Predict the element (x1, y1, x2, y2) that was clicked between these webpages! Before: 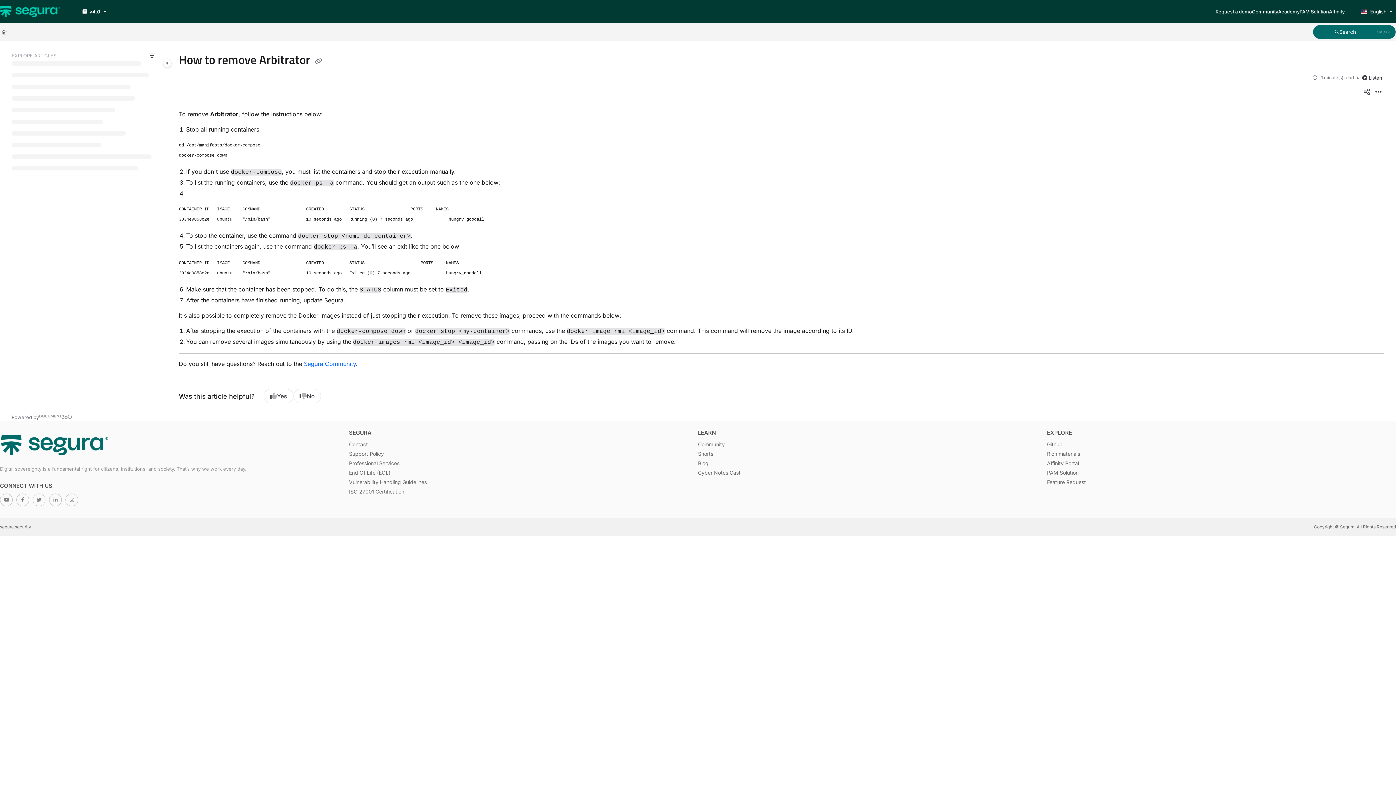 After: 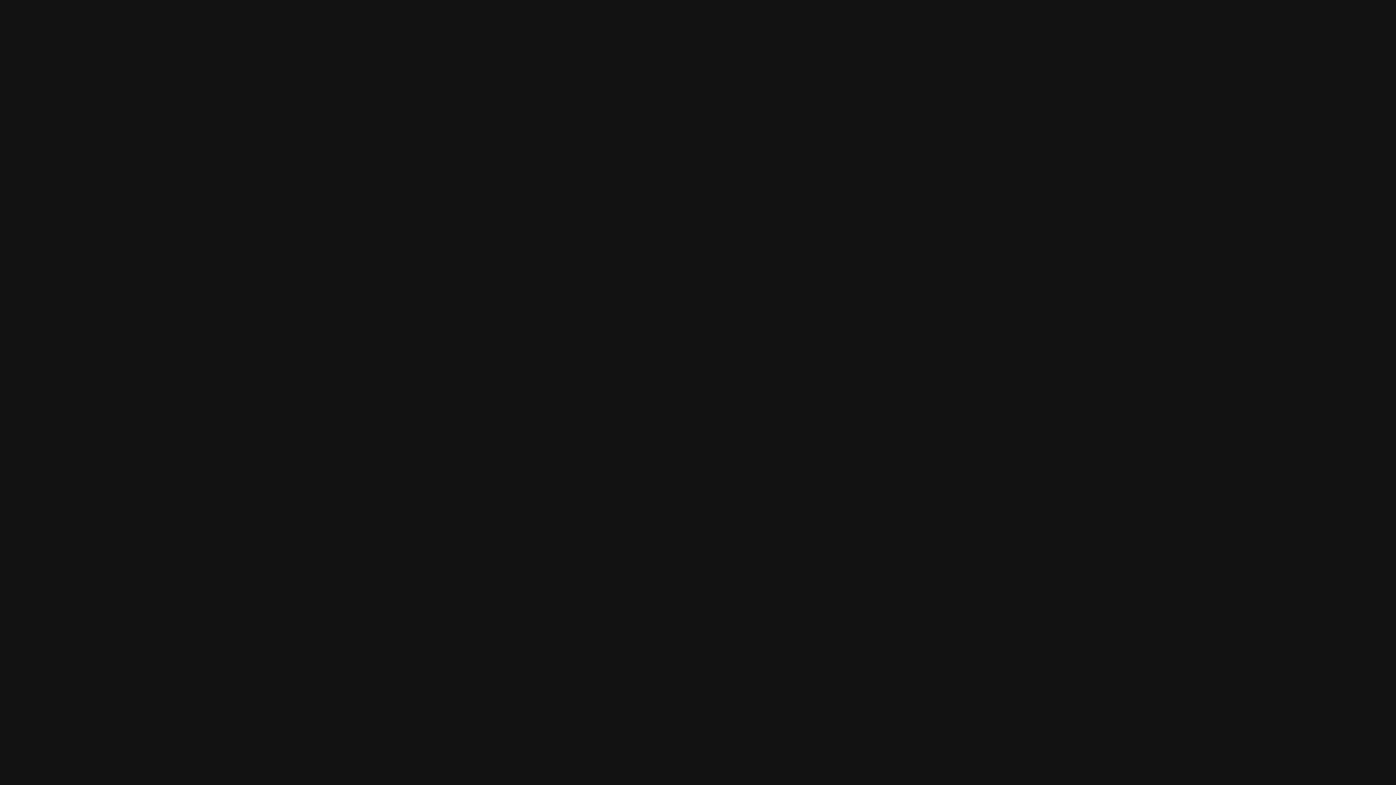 Action: bbox: (698, 469, 1047, 478) label: Cyber Notes Cast